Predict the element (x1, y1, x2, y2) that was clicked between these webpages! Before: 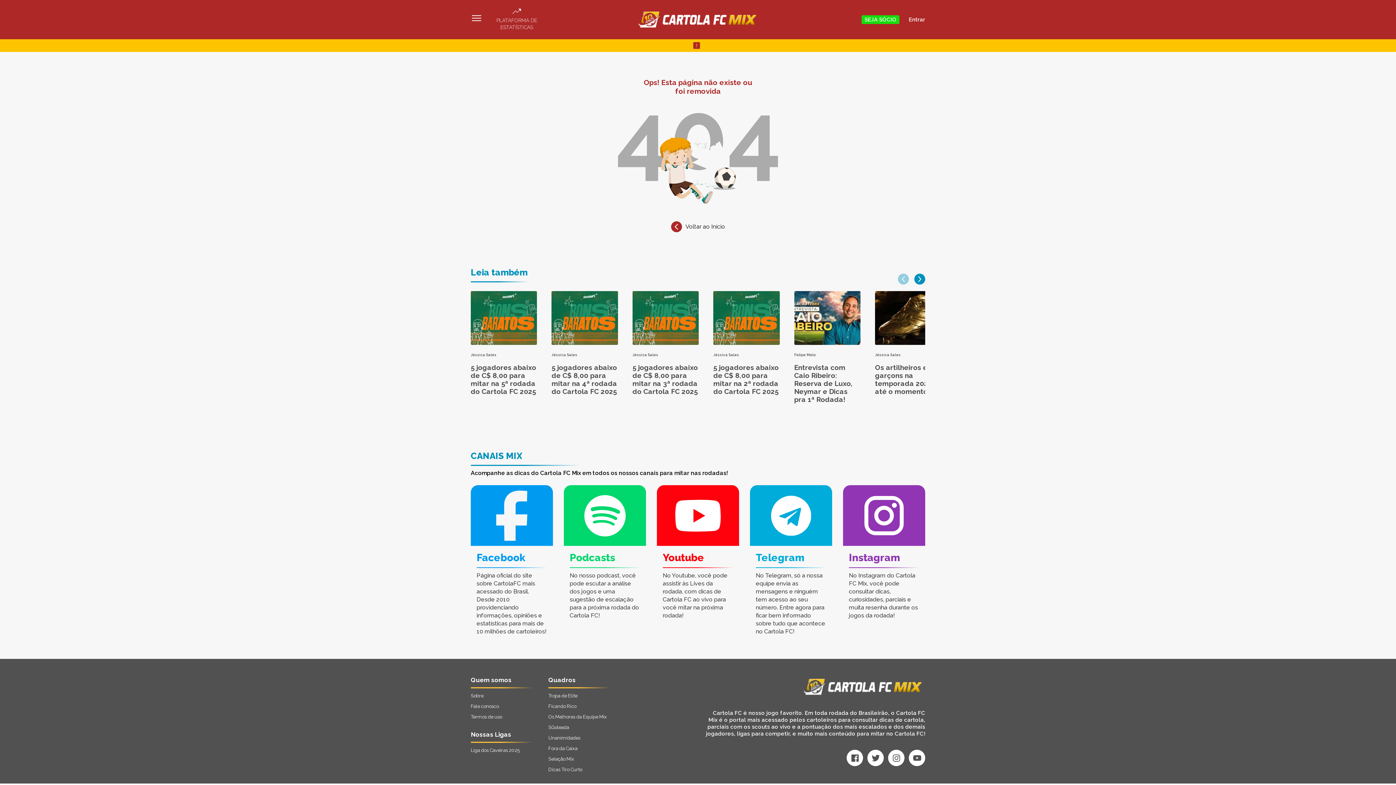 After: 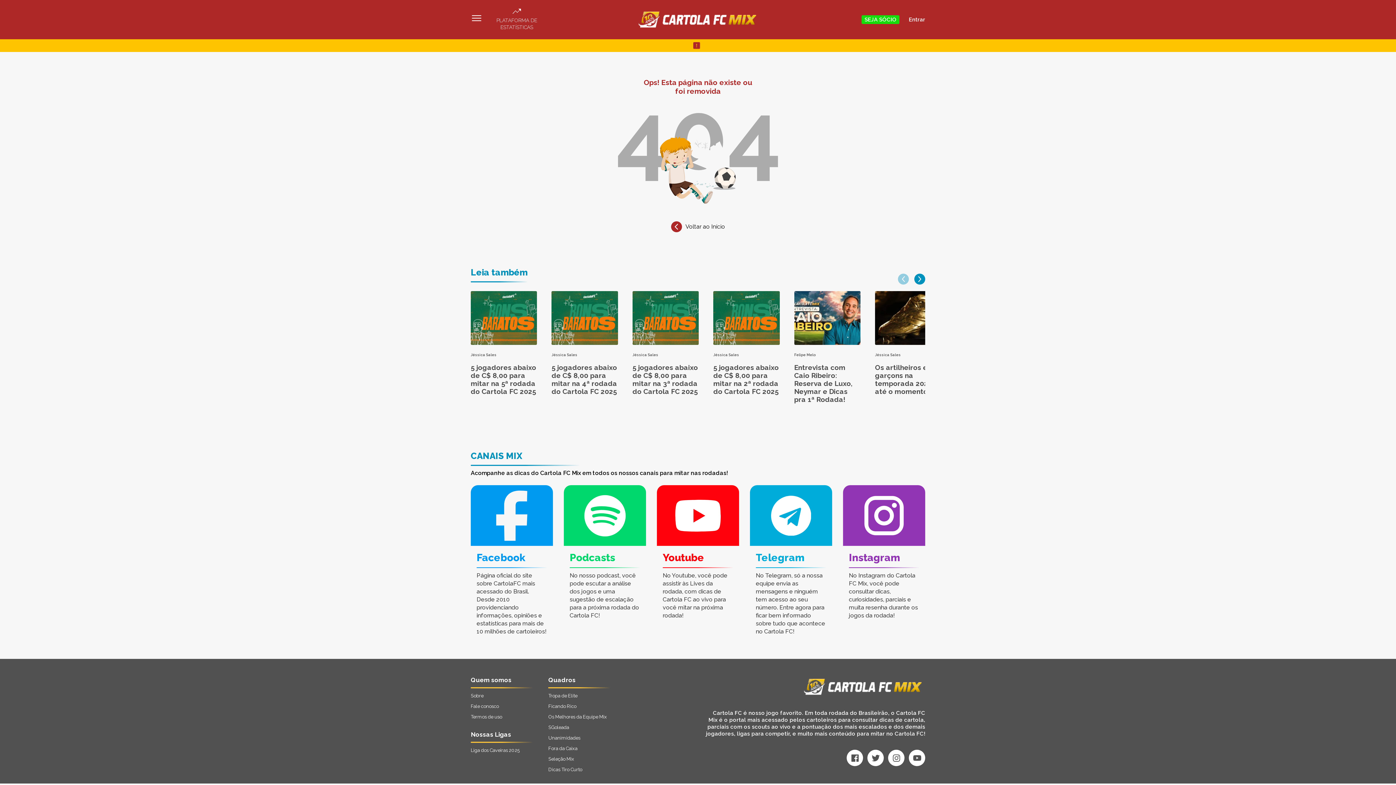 Action: label: Podcasts

No nosso podcast, você pode escutar a análise dos jogos e uma sugestão de escalação para a próxima rodada do Cartola FC! bbox: (564, 485, 646, 625)